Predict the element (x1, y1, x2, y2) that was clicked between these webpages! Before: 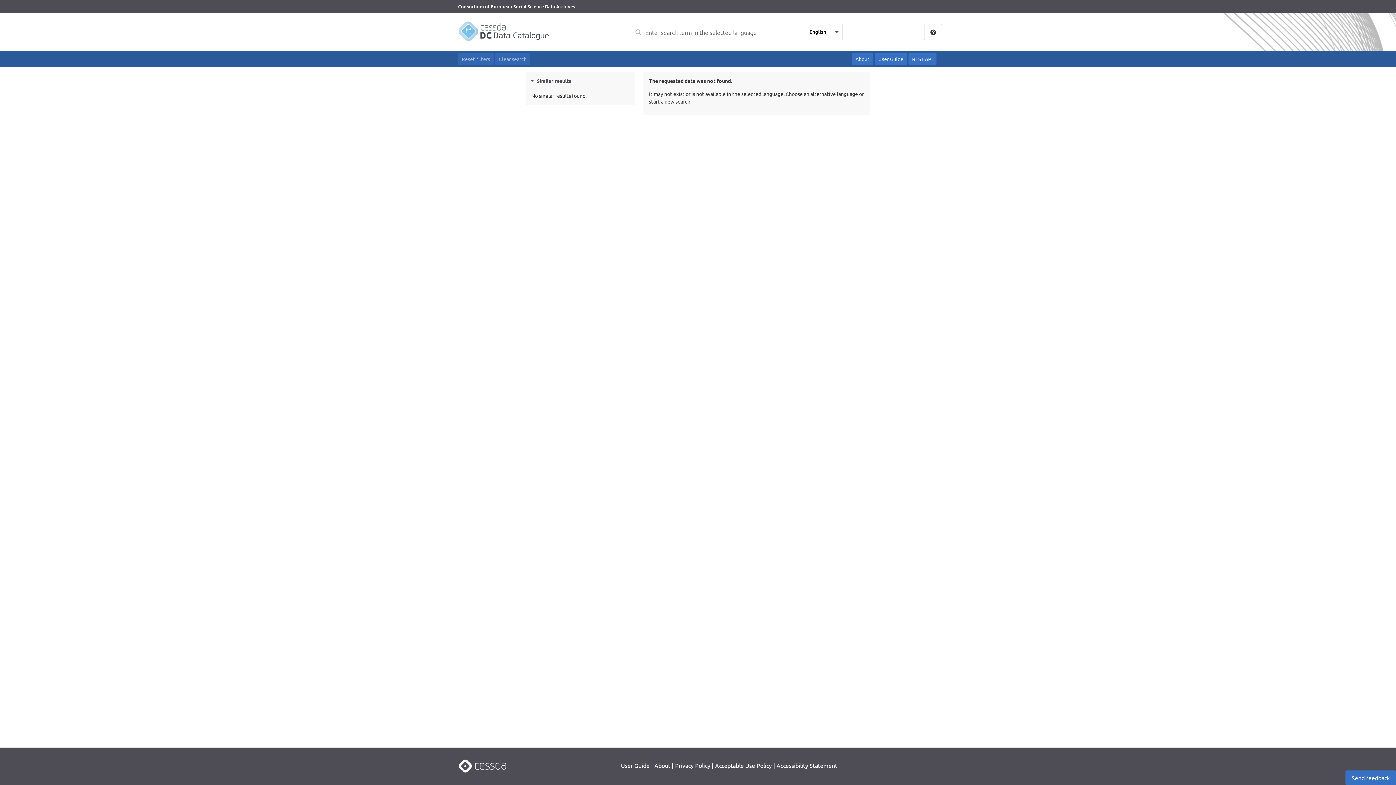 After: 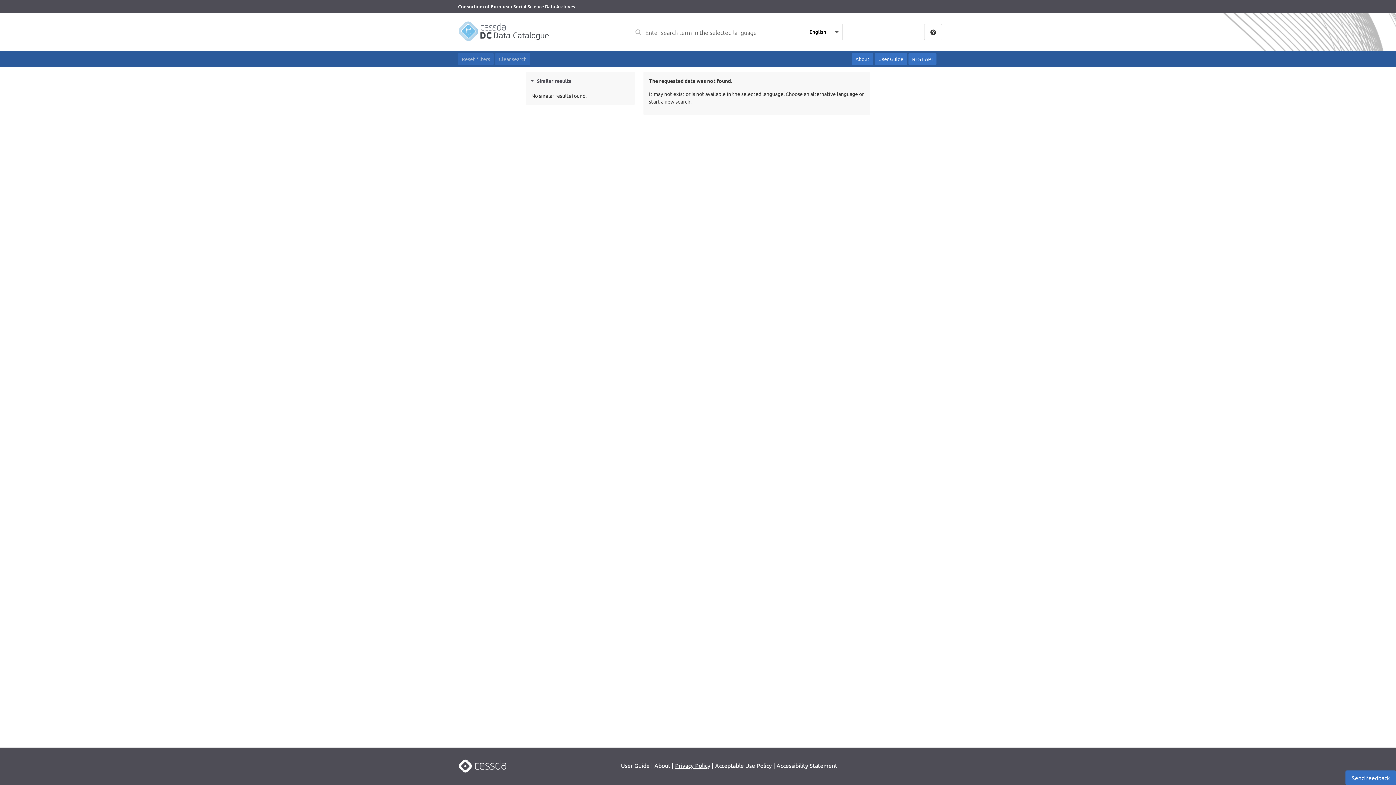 Action: label: Privacy Policy bbox: (675, 761, 710, 770)